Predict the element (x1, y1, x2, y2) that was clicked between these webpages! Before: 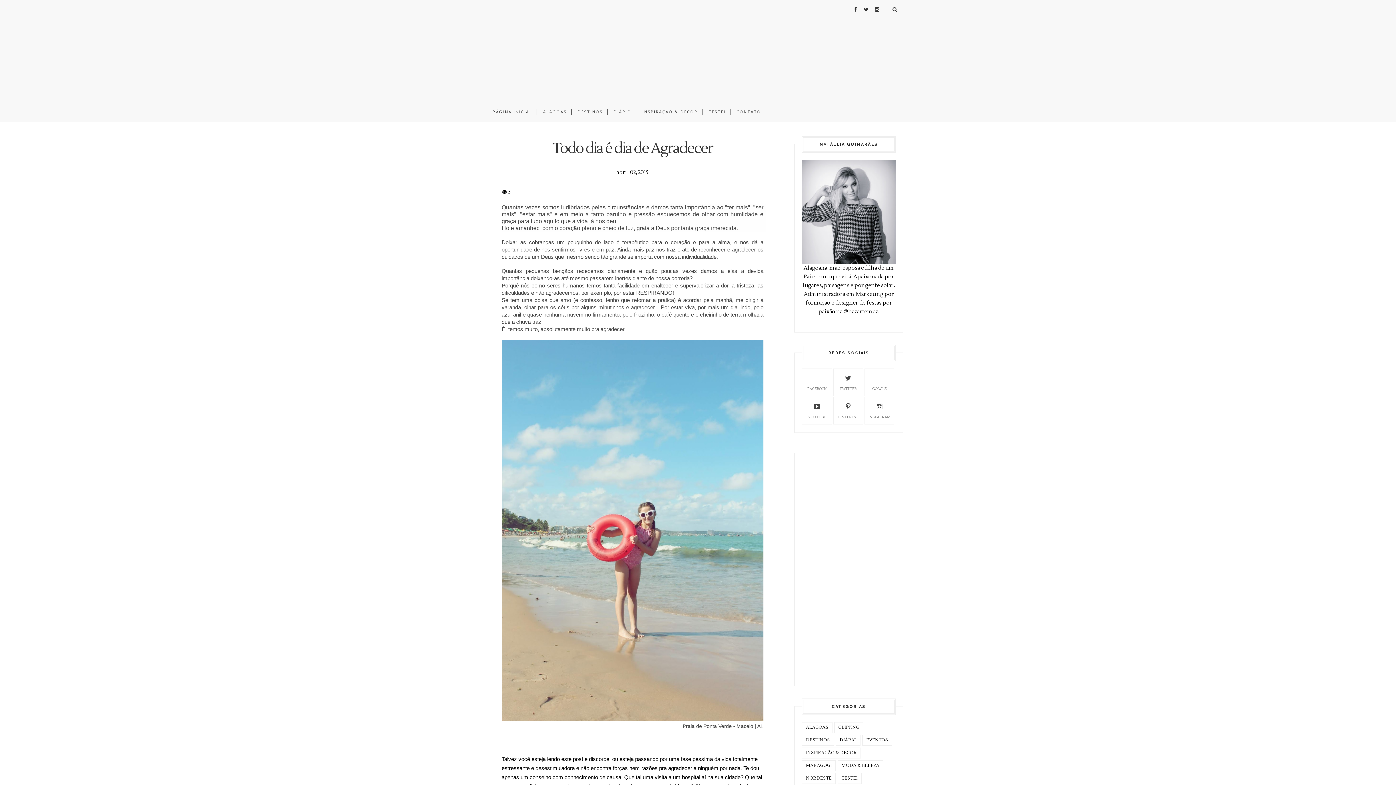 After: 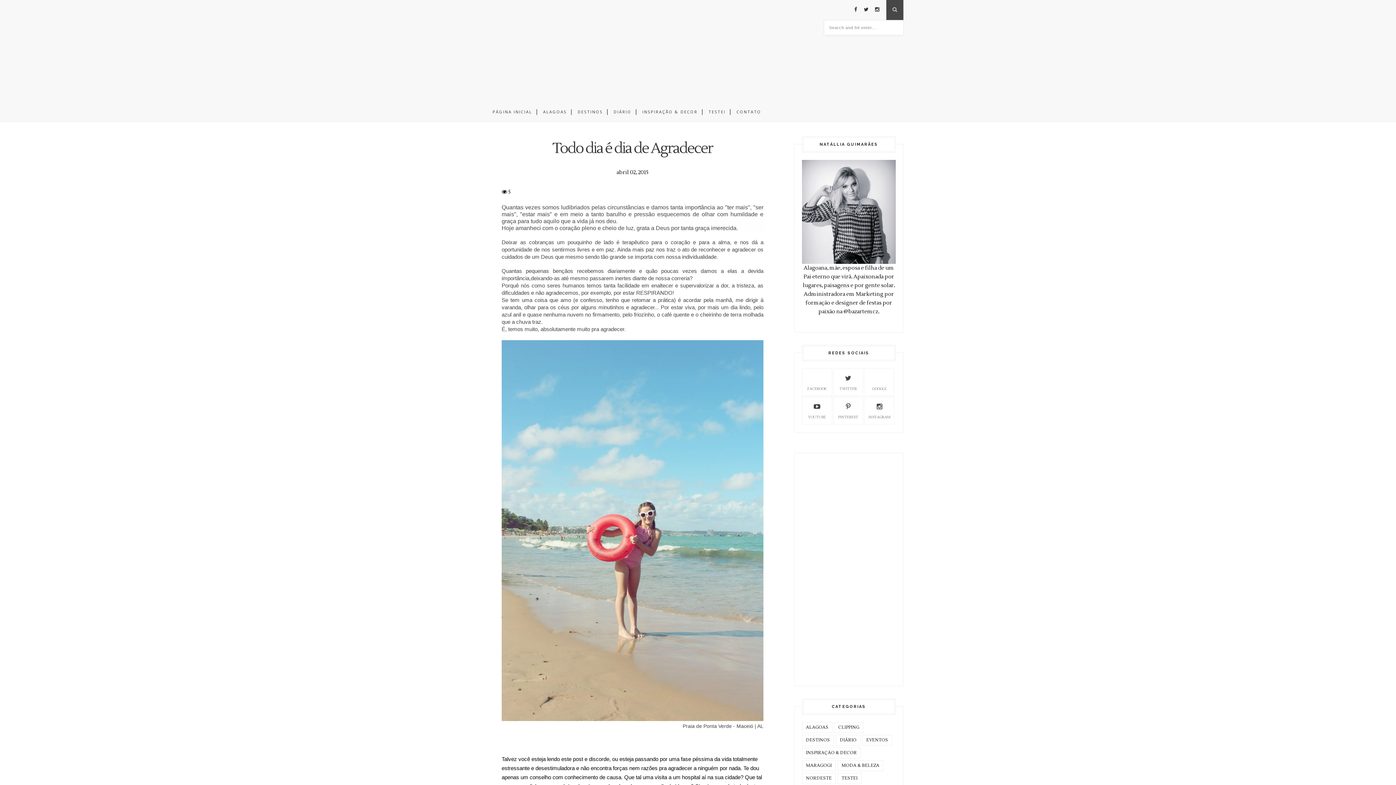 Action: bbox: (886, 0, 903, 20)